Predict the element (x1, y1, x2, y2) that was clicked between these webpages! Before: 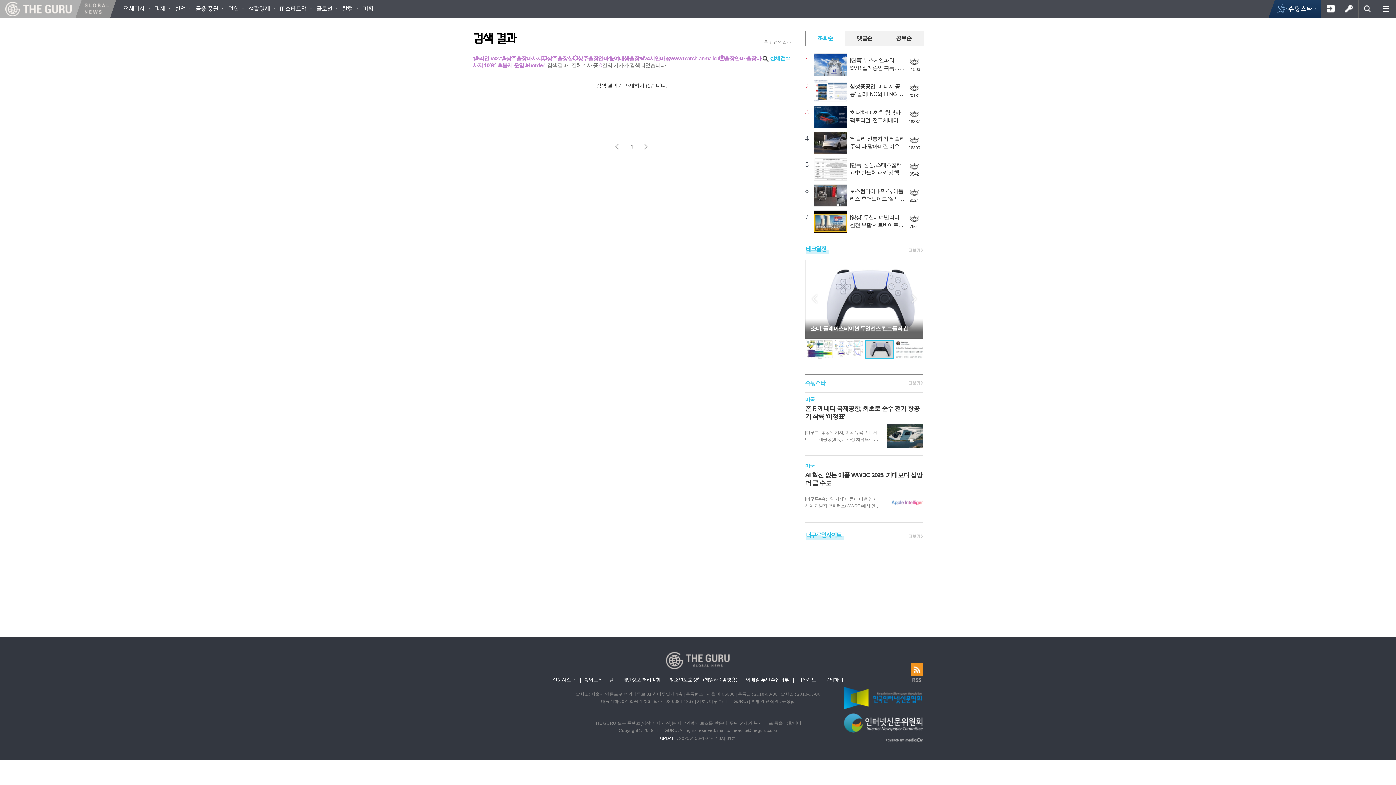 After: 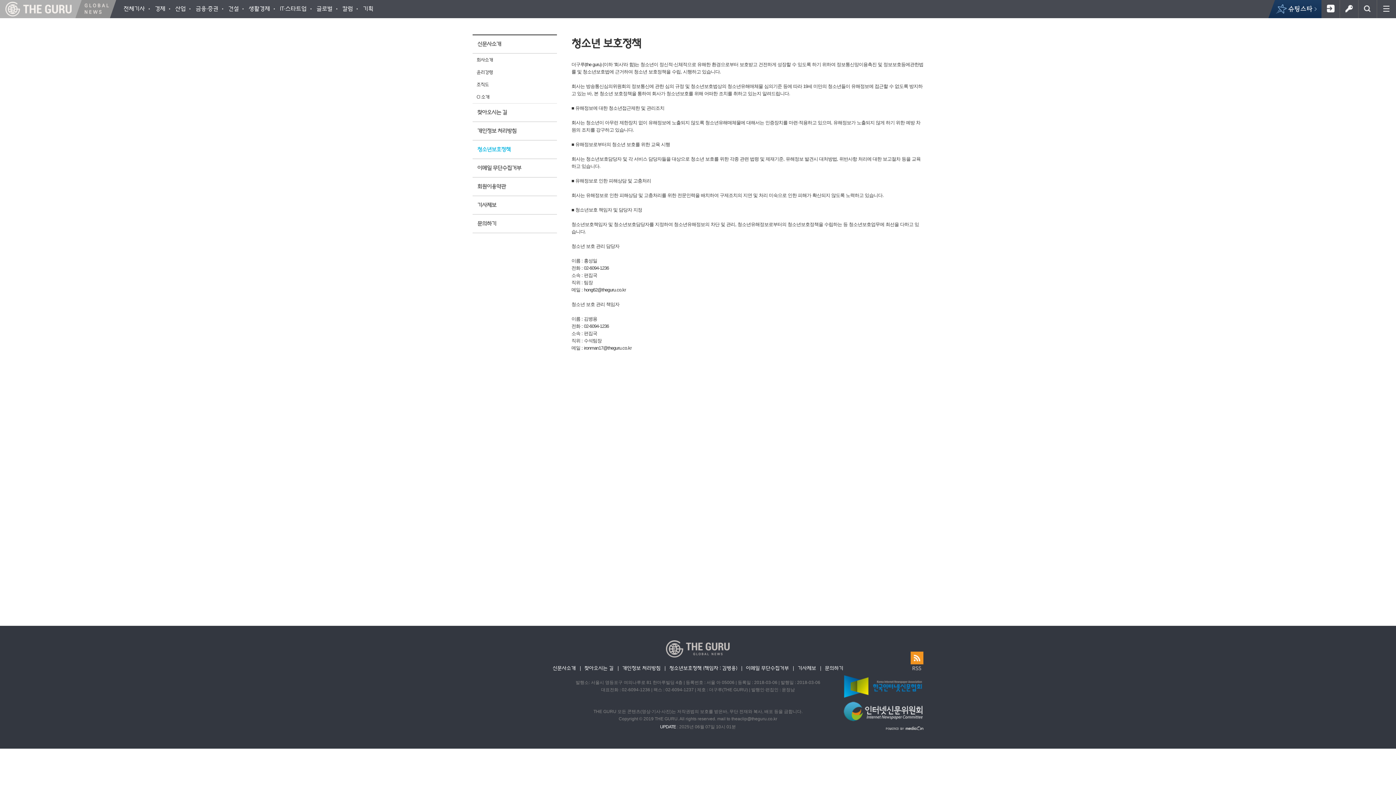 Action: bbox: (669, 676, 737, 683) label: 청소년보호정책 (책임자 : 김병용)